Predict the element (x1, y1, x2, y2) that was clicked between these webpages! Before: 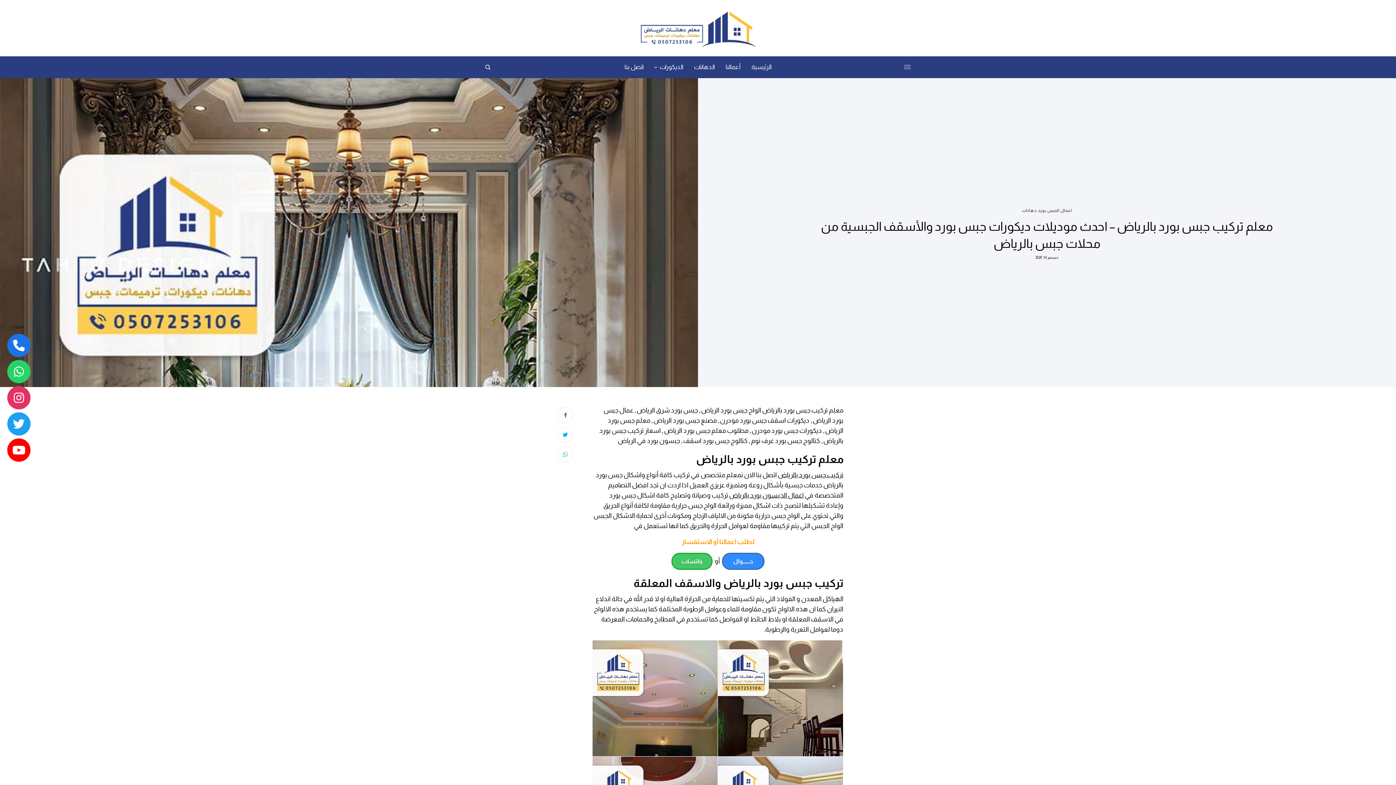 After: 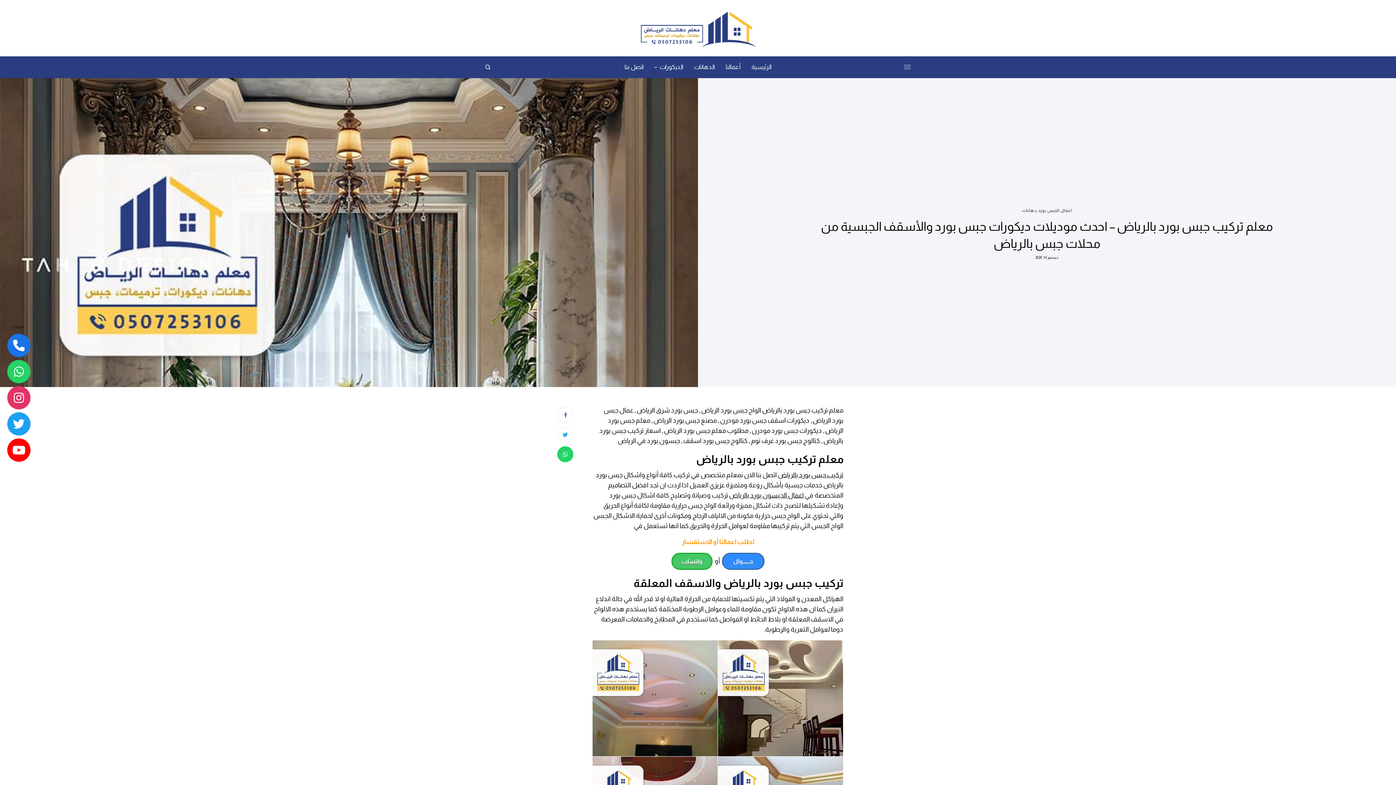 Action: bbox: (557, 446, 573, 462)